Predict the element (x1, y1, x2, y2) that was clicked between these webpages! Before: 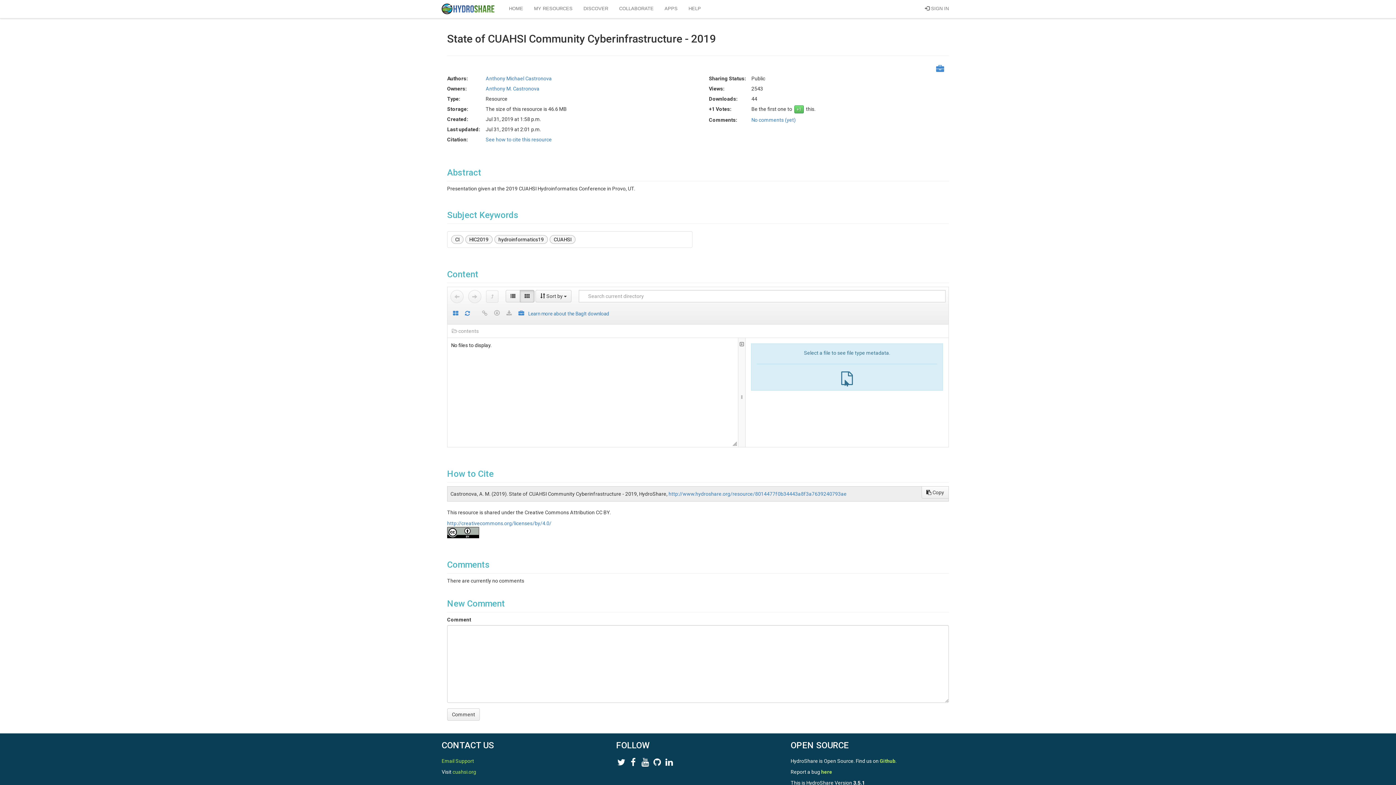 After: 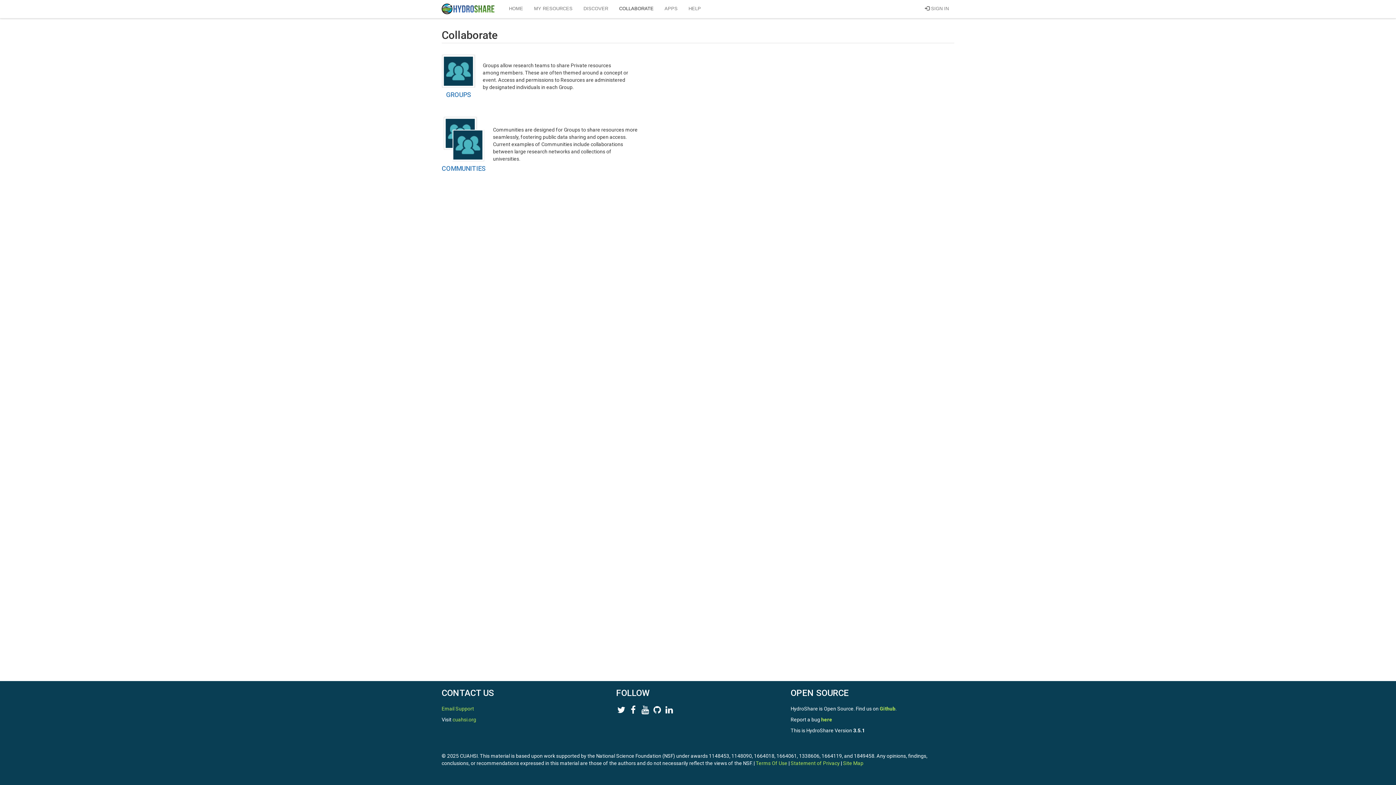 Action: label: COLLABORATE bbox: (613, 0, 659, 17)